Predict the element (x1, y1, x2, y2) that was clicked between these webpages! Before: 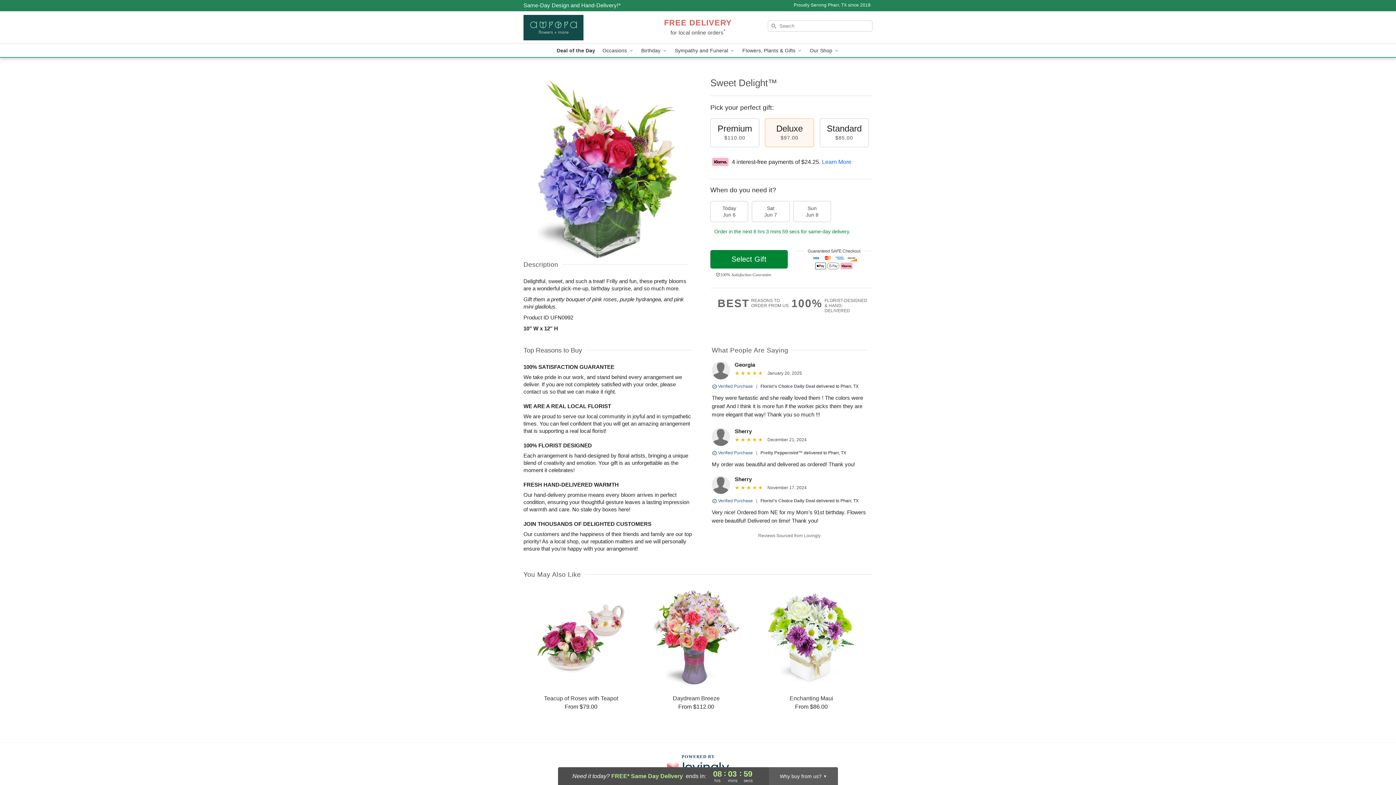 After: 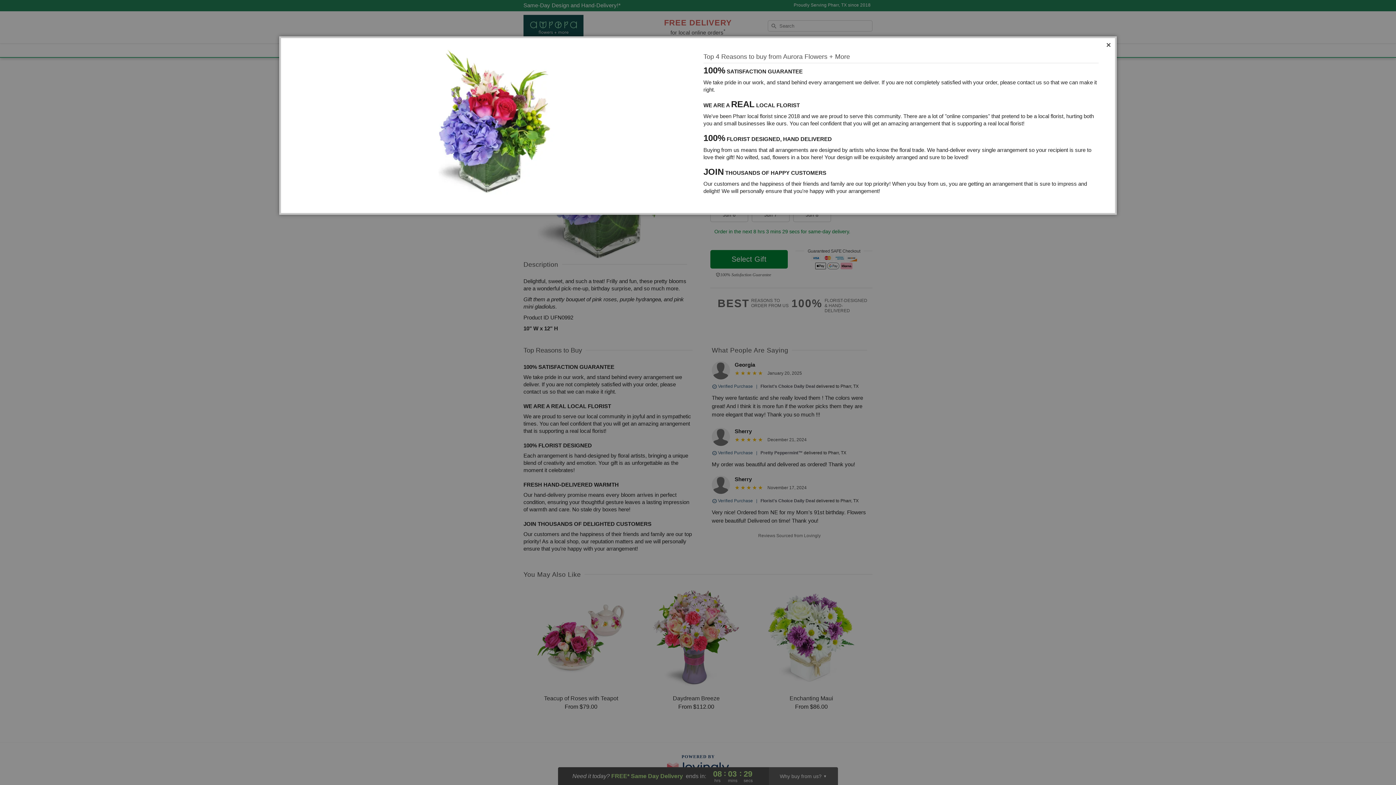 Action: bbox: (791, 298, 872, 313) label: 100%
FLORIST-DESIGNED
& HAND-DELIVERED